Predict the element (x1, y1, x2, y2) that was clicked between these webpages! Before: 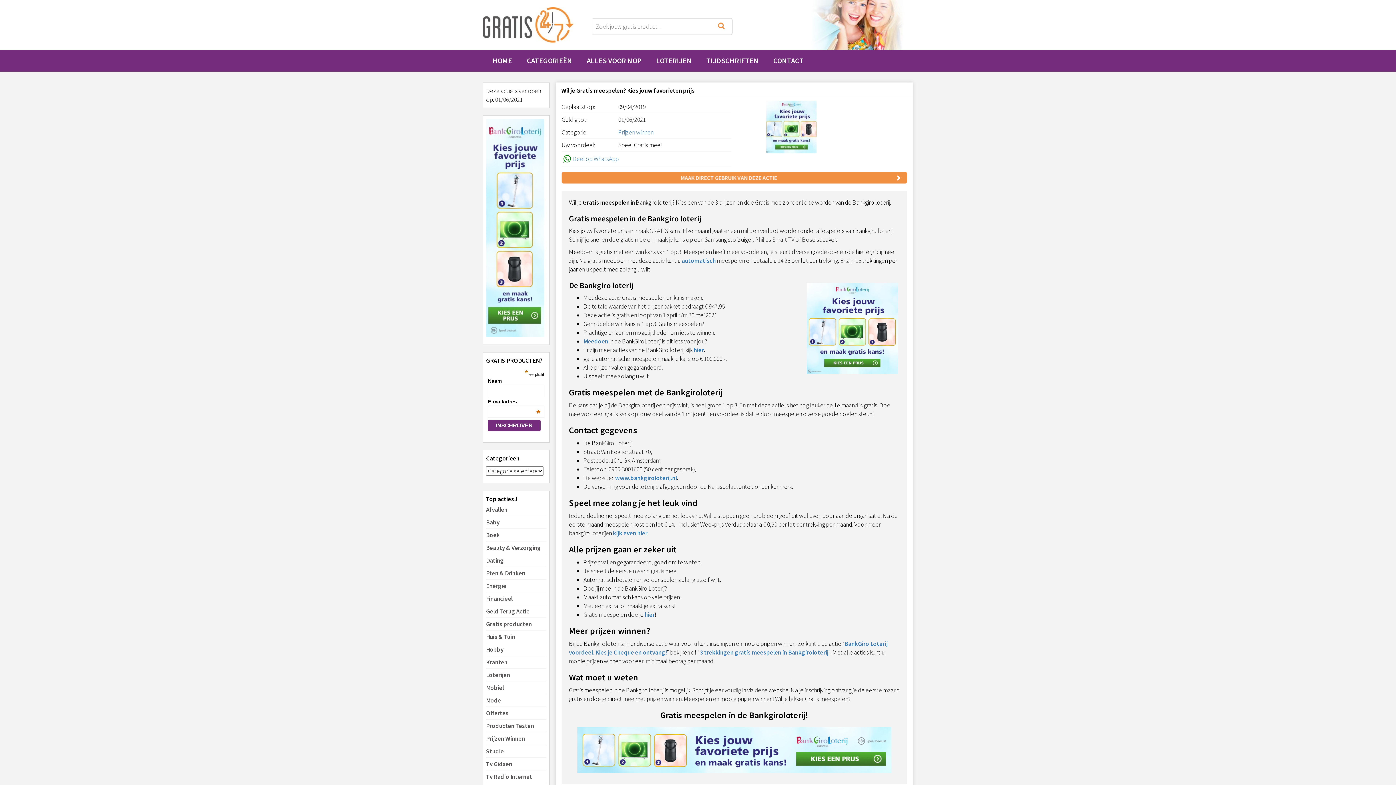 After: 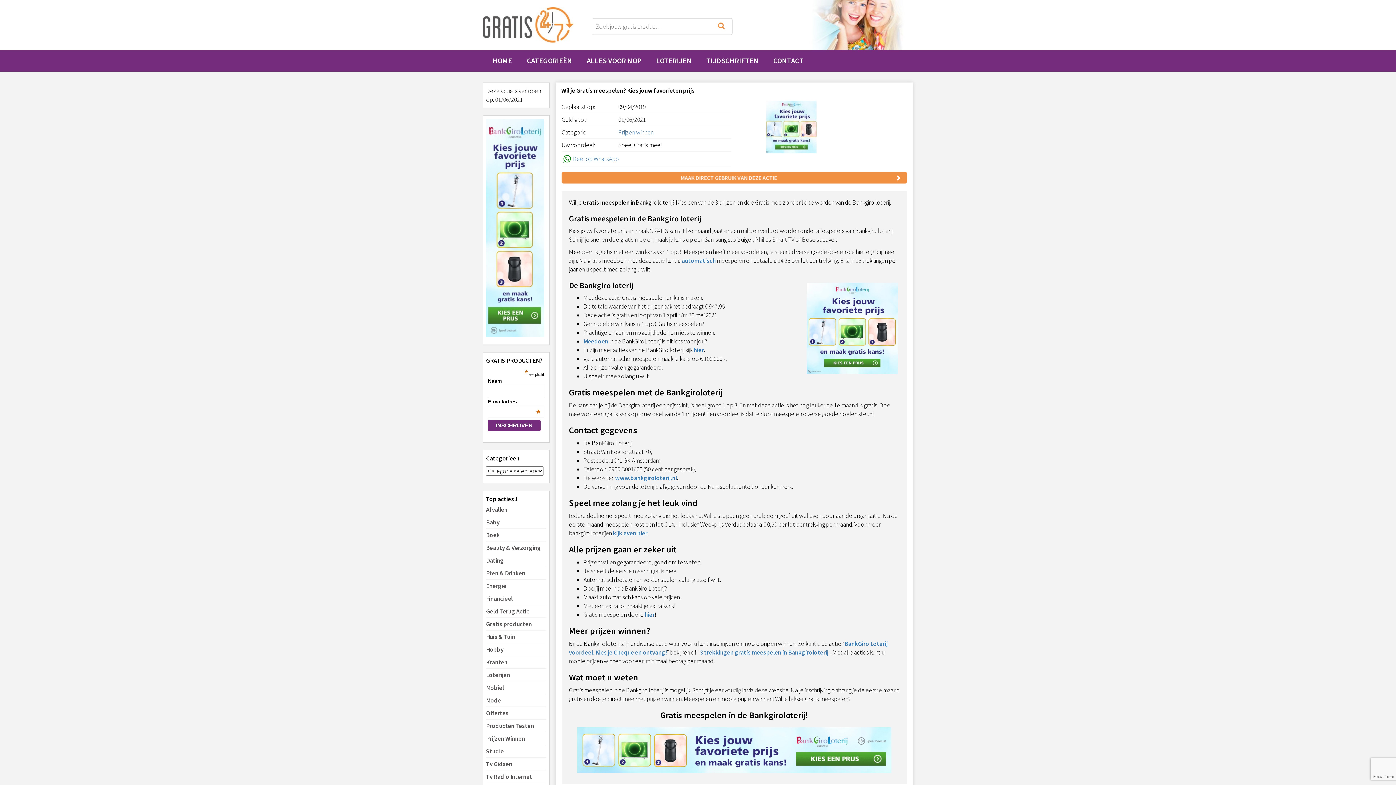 Action: bbox: (486, 605, 546, 618) label: Geld Terug Actie